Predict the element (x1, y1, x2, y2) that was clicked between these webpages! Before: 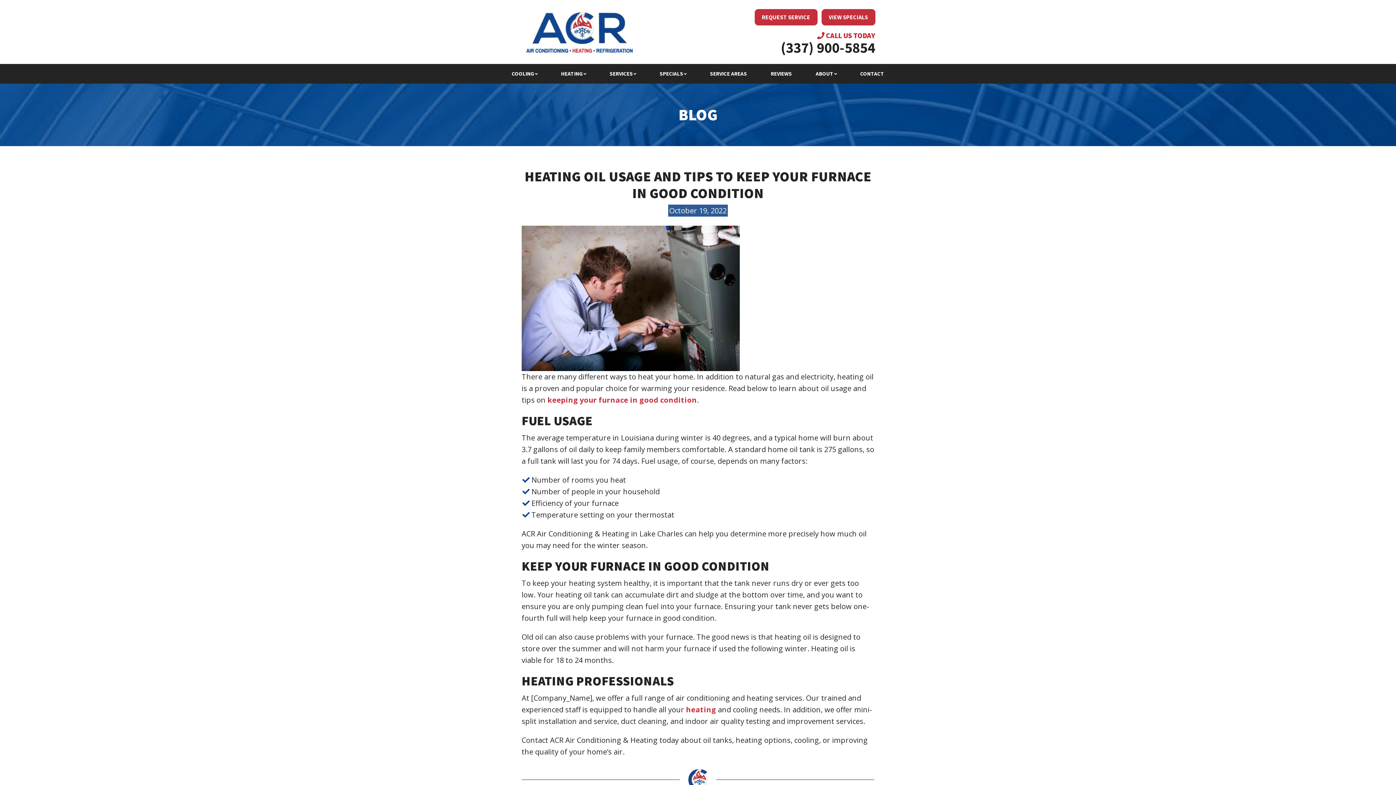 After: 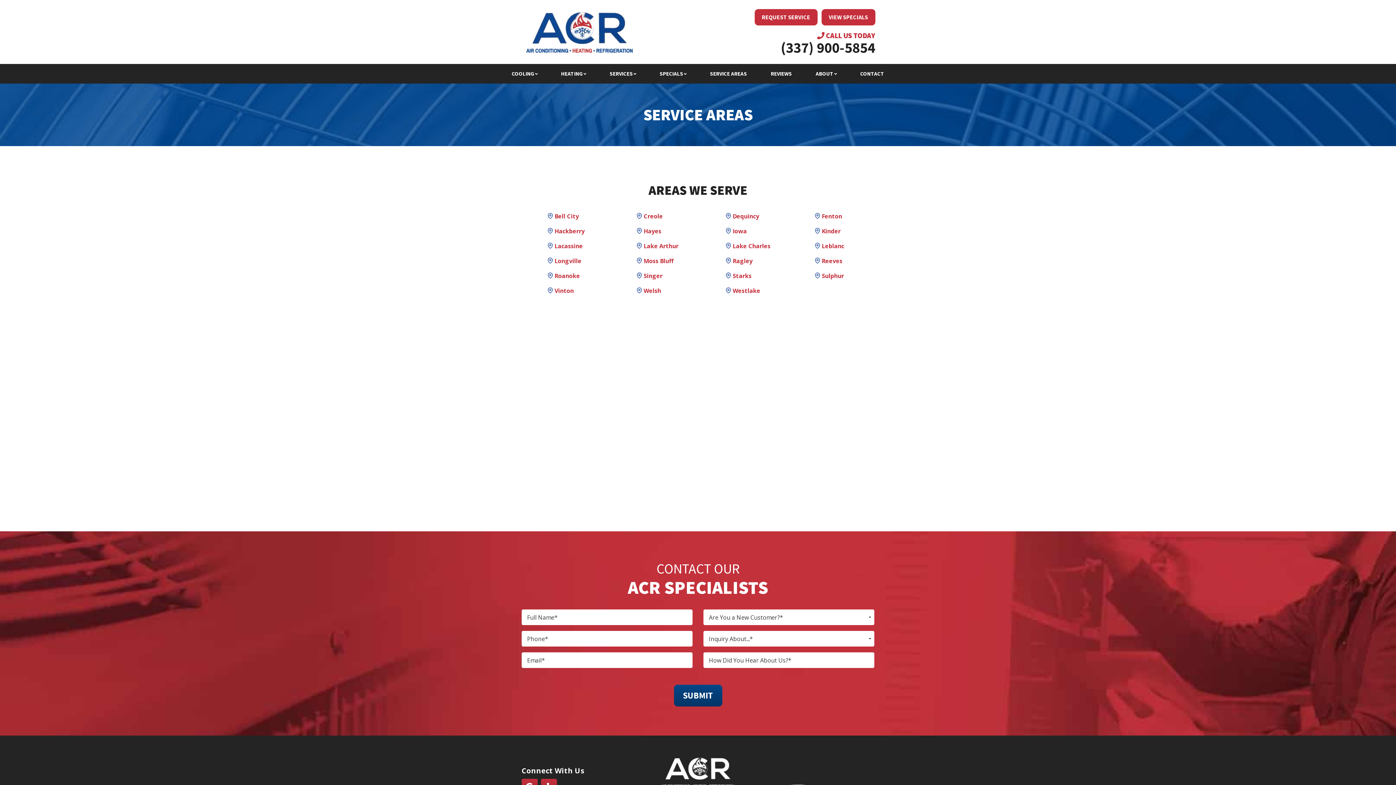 Action: label: SERVICE AREAS bbox: (704, 64, 752, 83)